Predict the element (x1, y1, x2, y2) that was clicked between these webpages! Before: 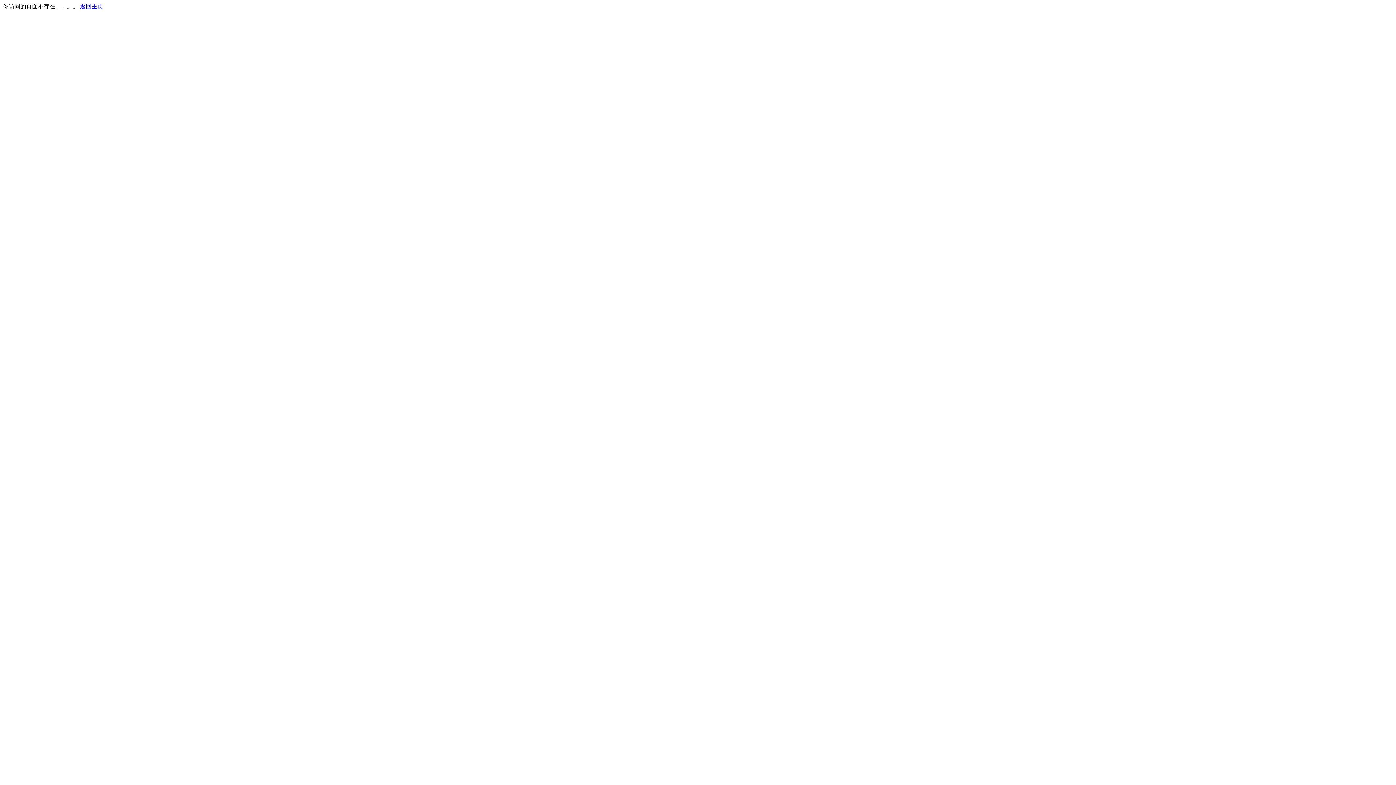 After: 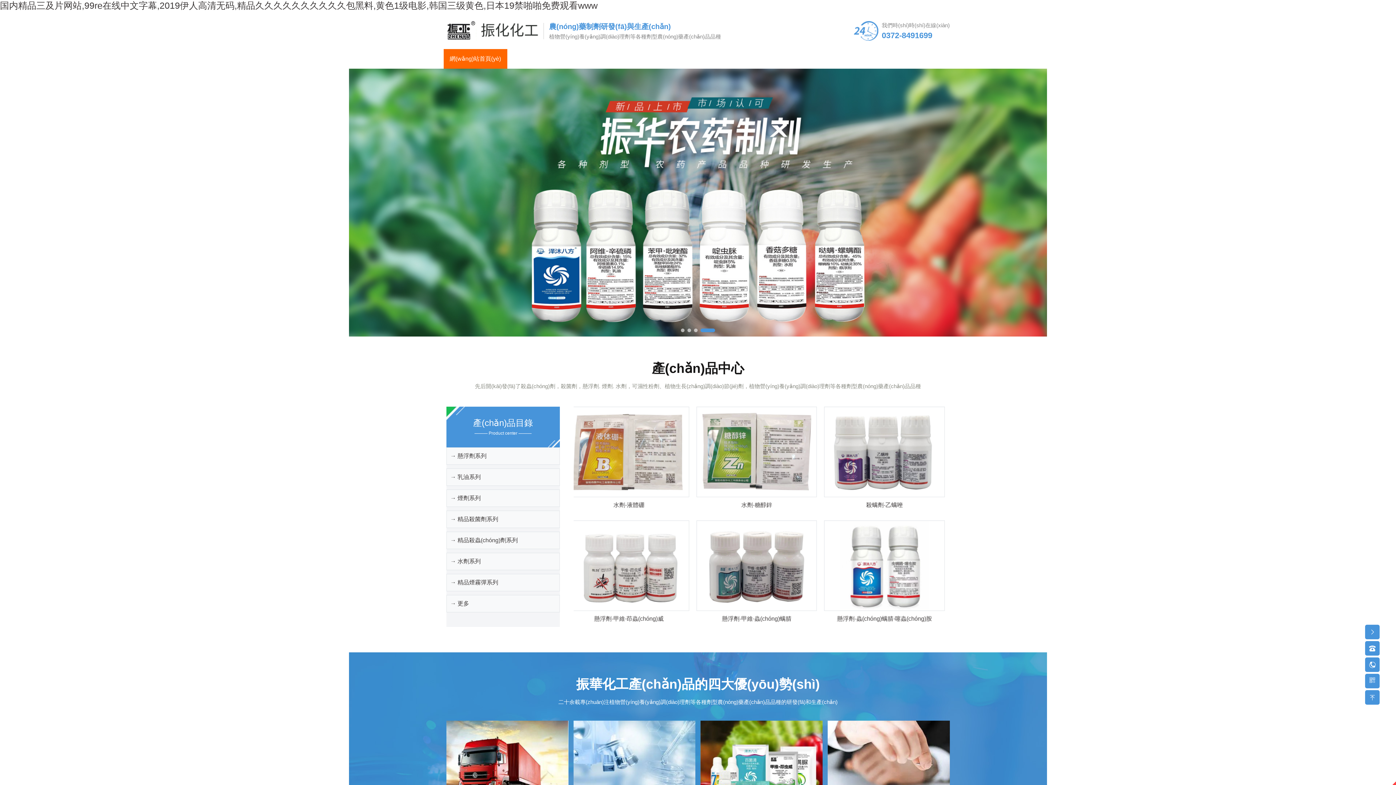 Action: bbox: (80, 3, 103, 9) label: 返回主页